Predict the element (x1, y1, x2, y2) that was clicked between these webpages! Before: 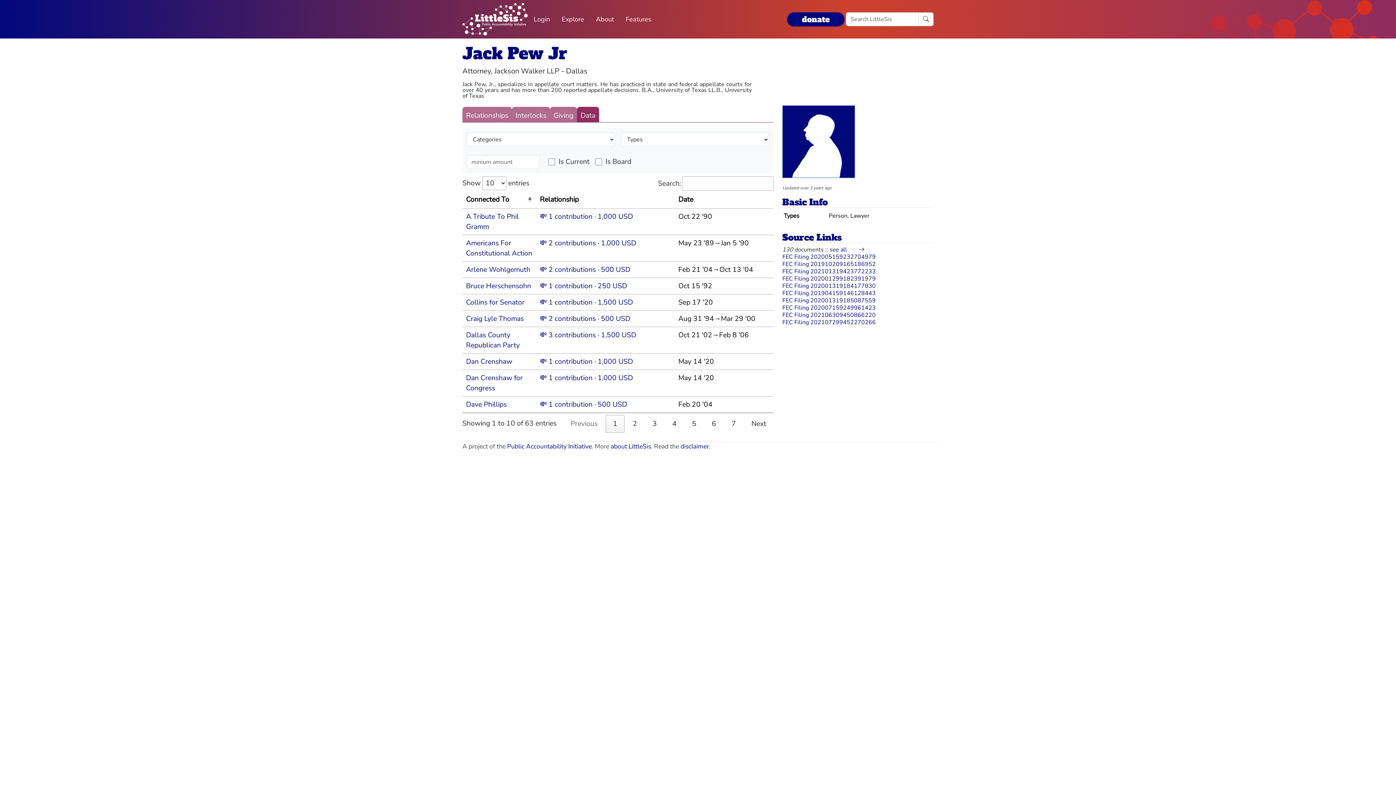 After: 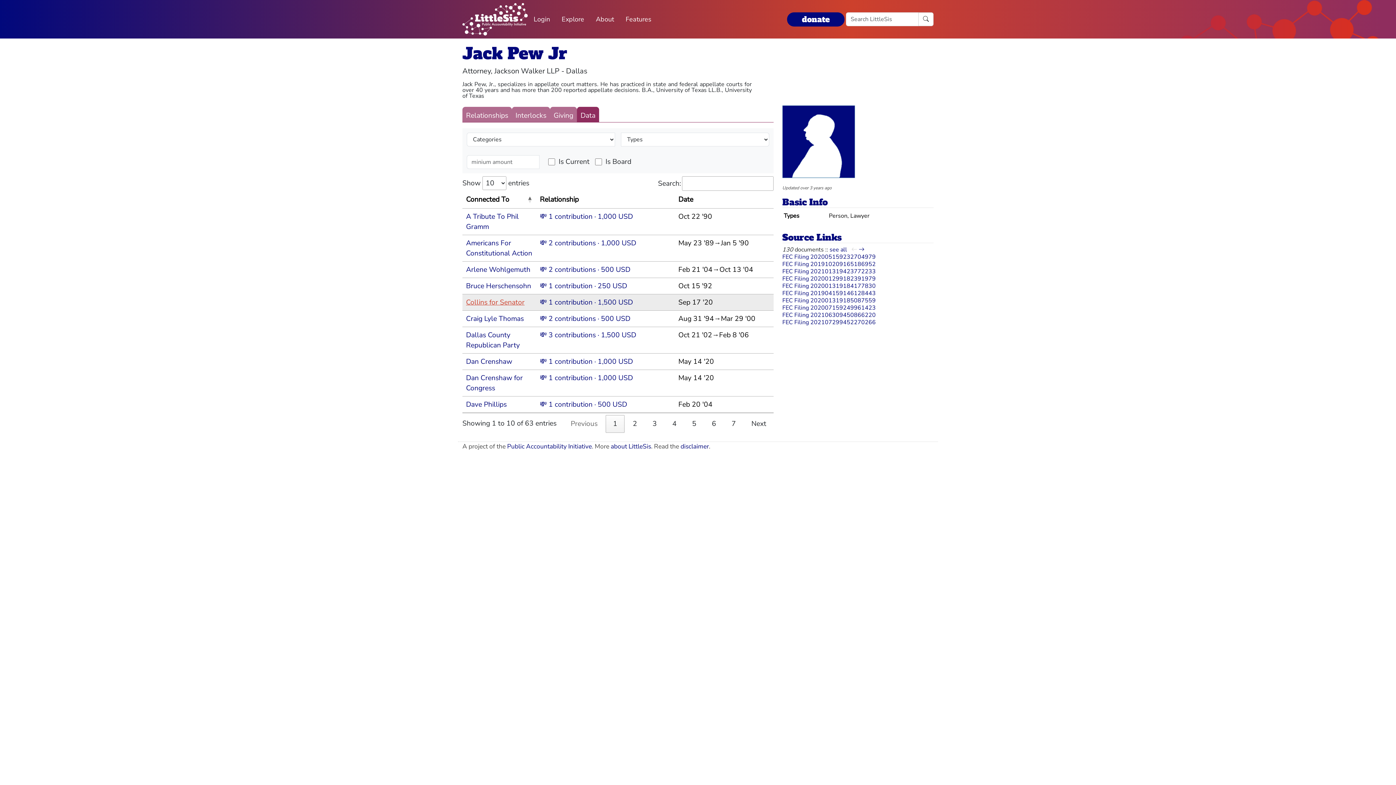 Action: label: Collins for Senator bbox: (466, 297, 524, 307)